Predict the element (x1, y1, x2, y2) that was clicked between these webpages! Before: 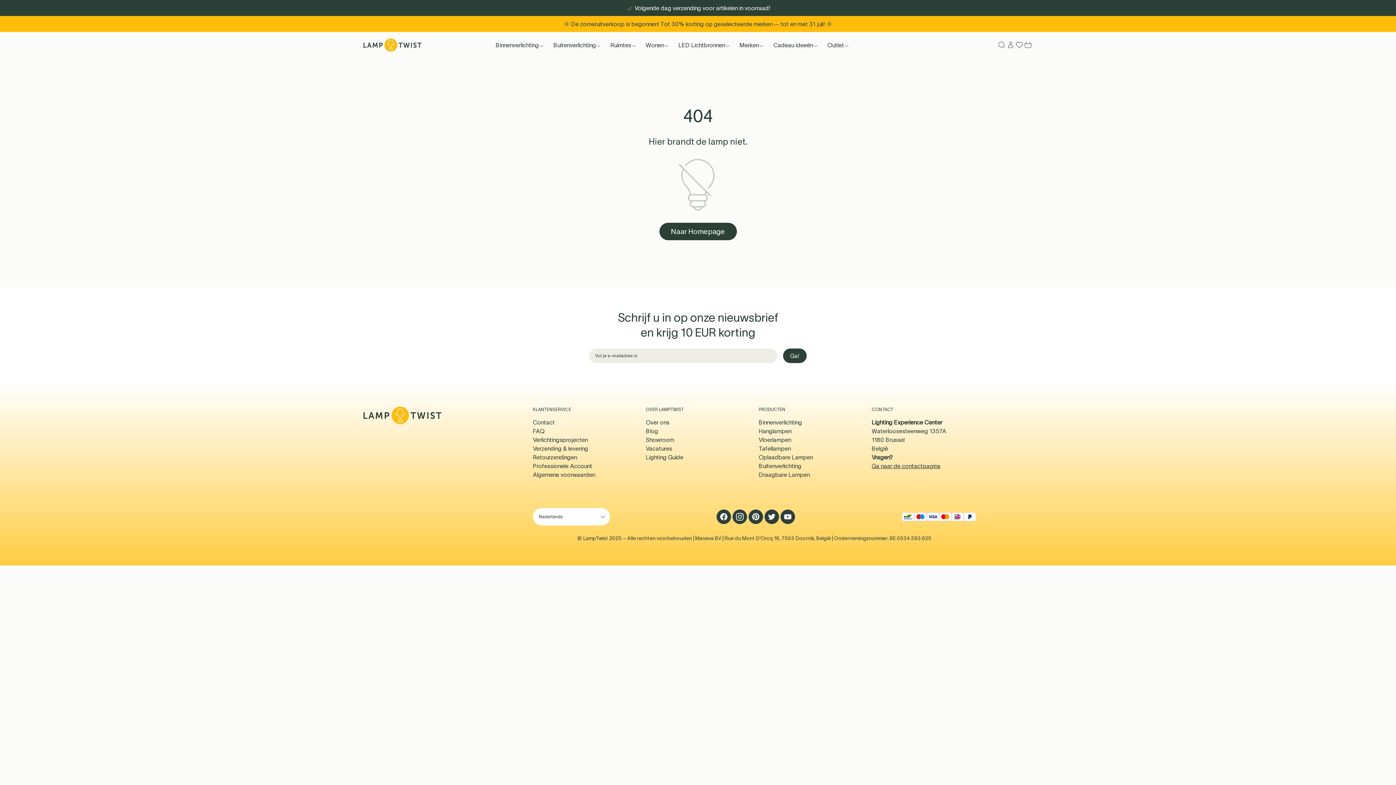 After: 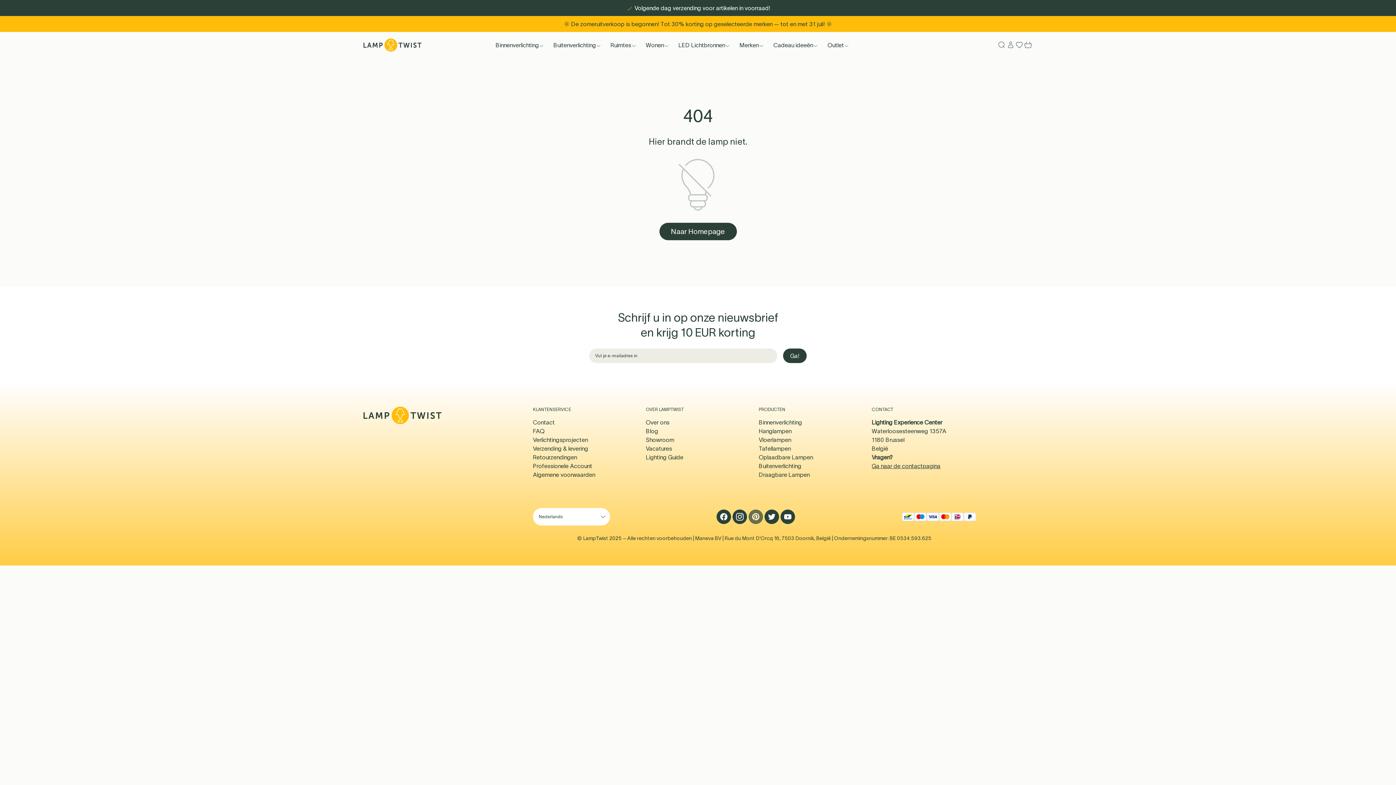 Action: bbox: (748, 509, 764, 524)